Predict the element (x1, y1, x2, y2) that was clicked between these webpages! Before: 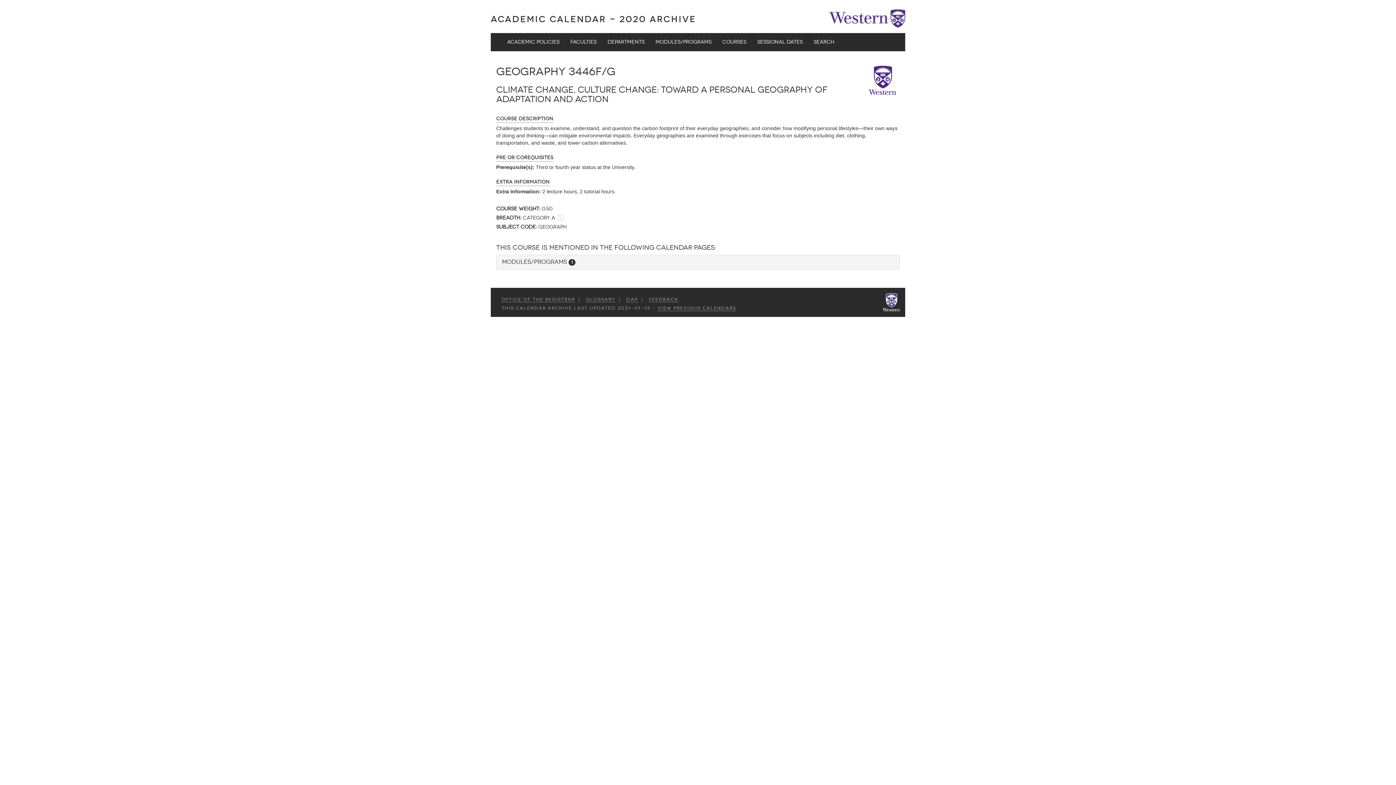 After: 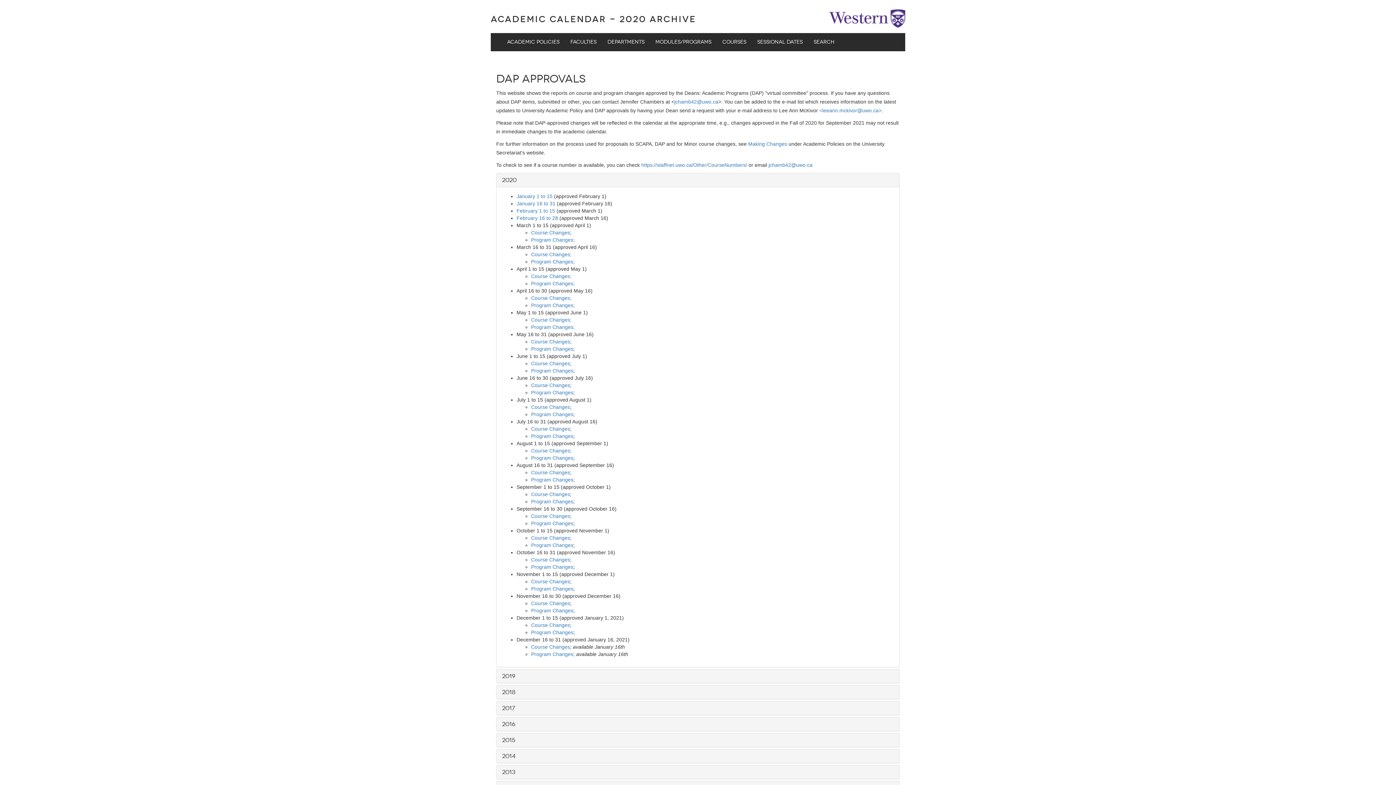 Action: label: DAP bbox: (626, 297, 638, 302)